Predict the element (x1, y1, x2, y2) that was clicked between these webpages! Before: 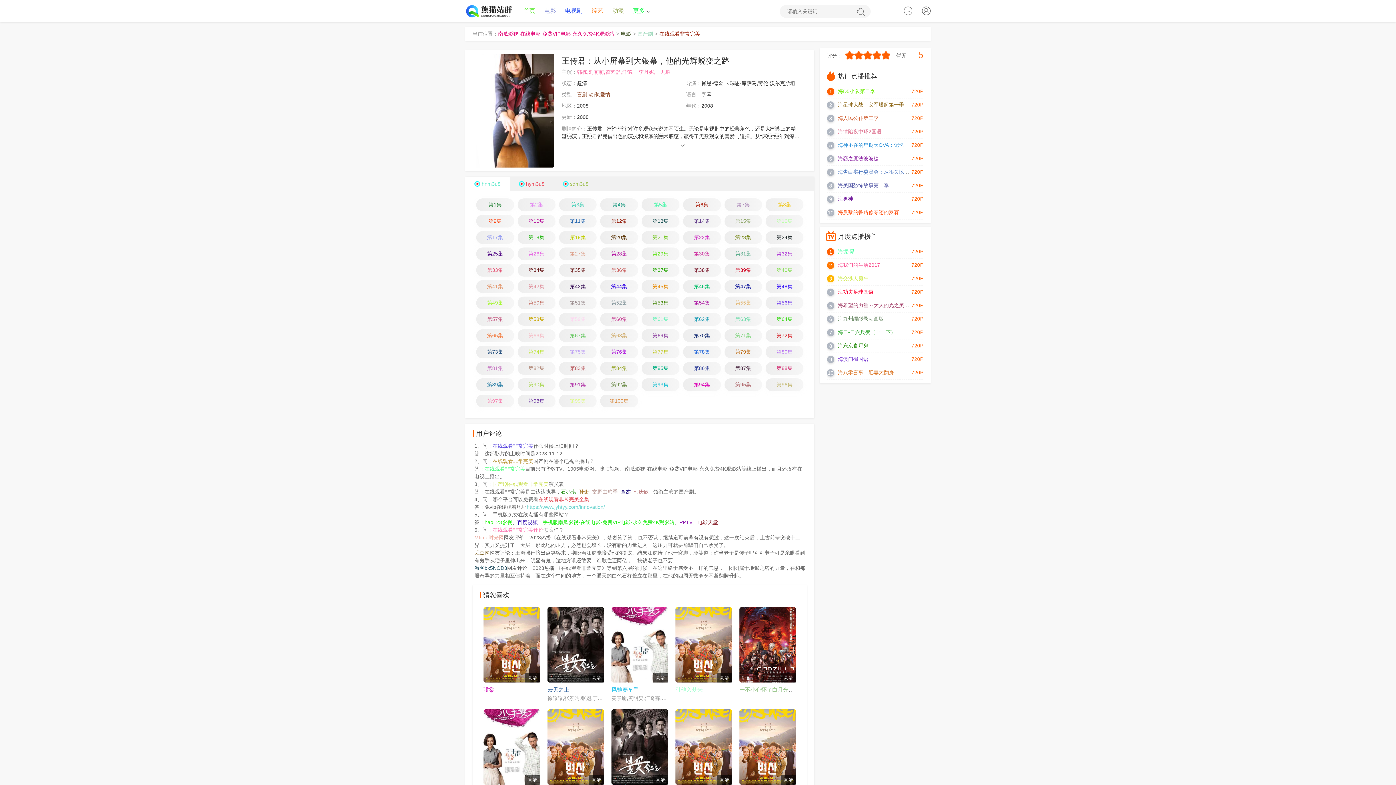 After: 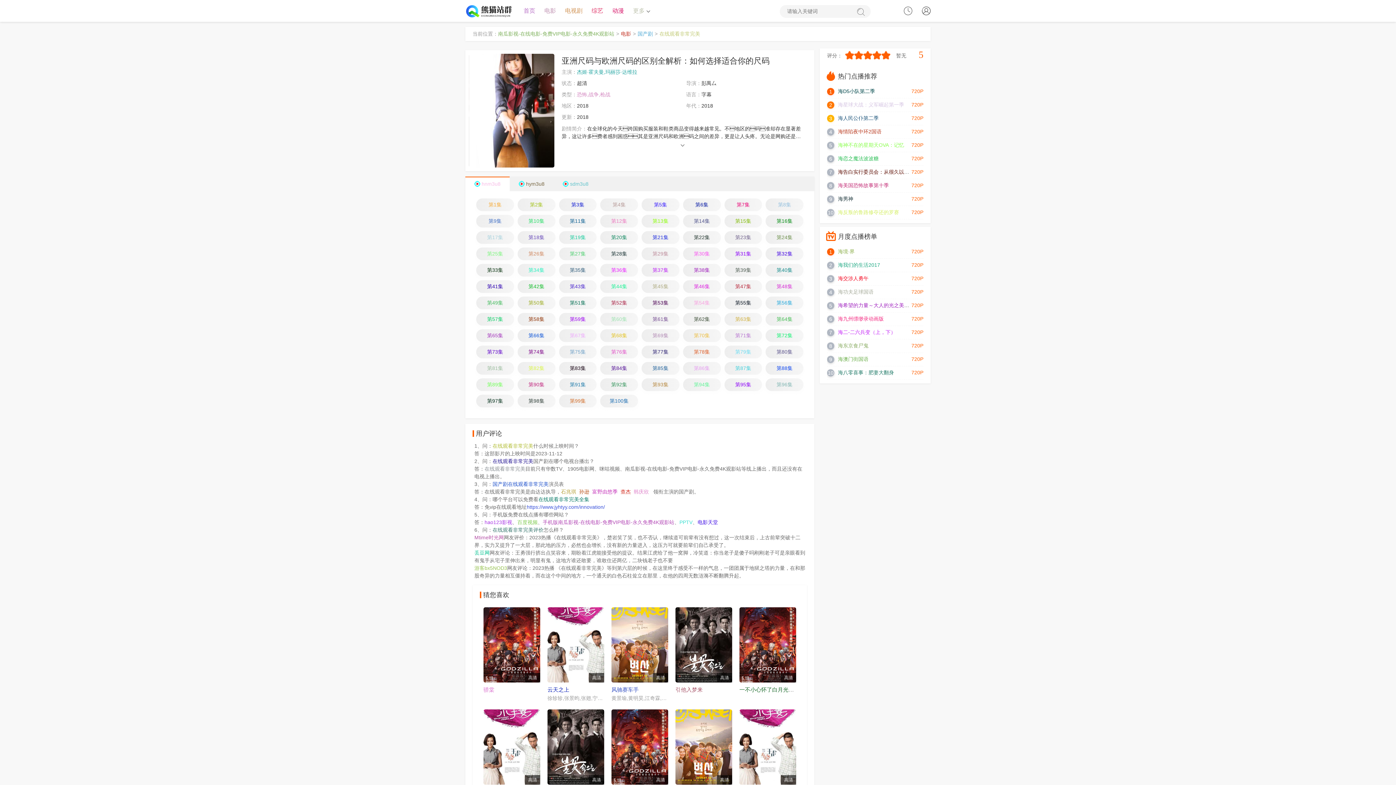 Action: bbox: (765, 378, 803, 391) label: 第96集